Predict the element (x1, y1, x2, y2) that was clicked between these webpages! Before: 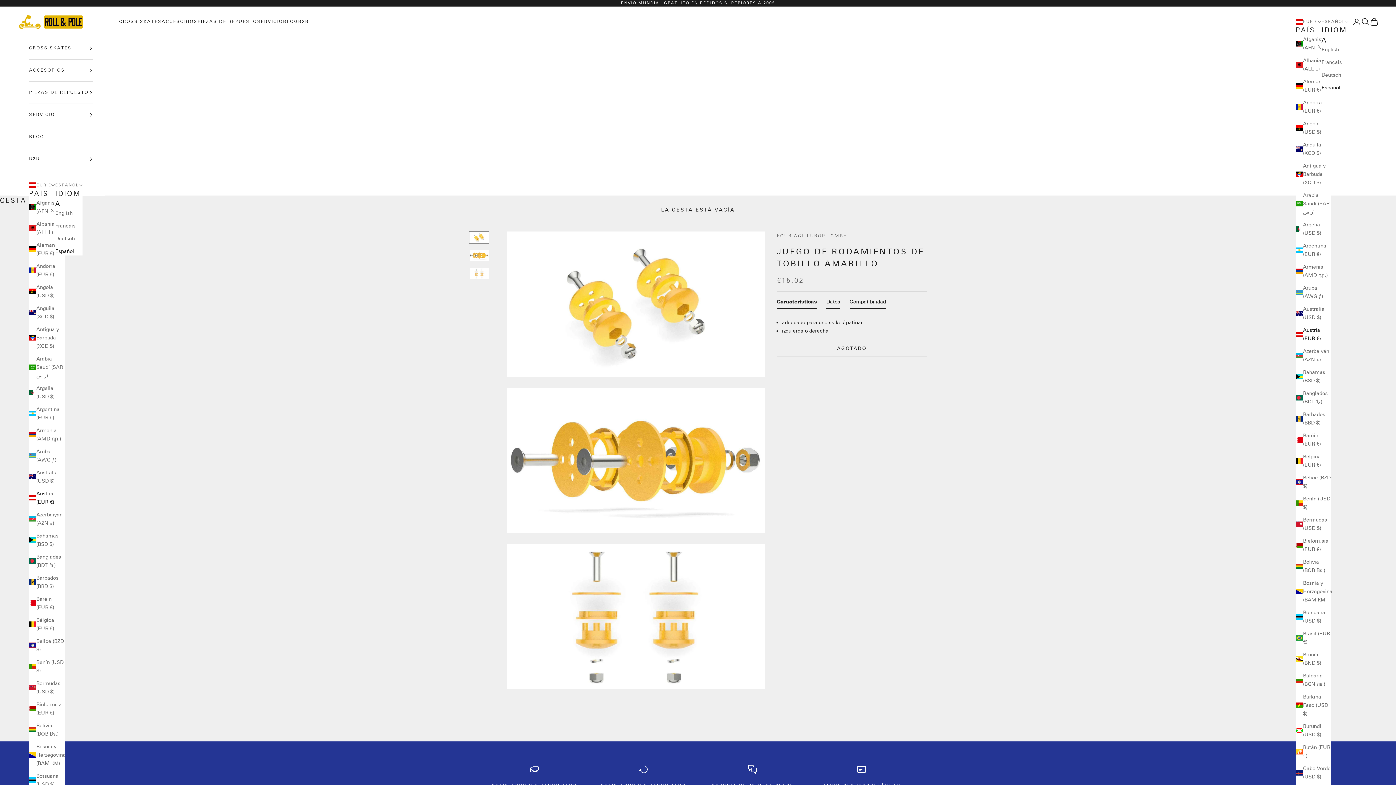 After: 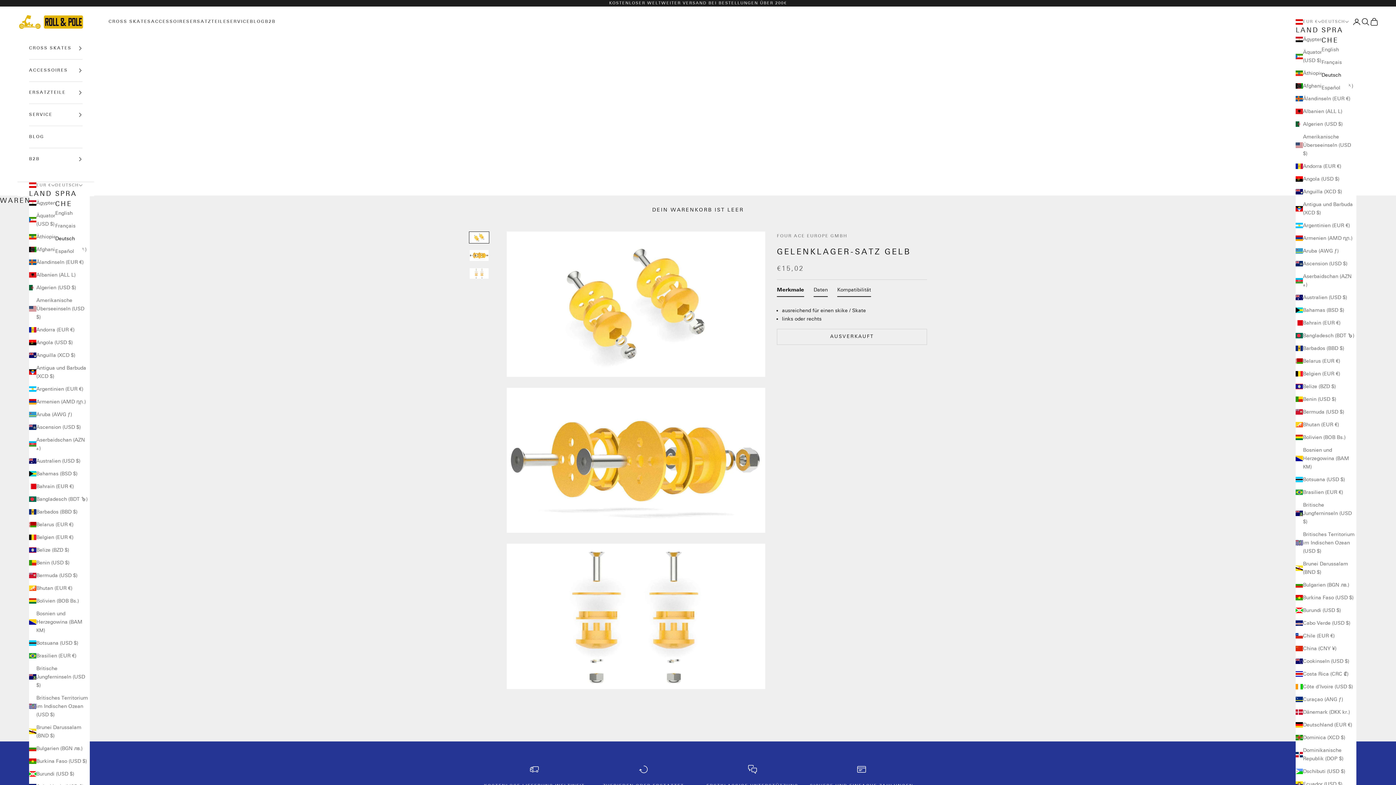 Action: bbox: (1321, 71, 1349, 79) label: Deutsch